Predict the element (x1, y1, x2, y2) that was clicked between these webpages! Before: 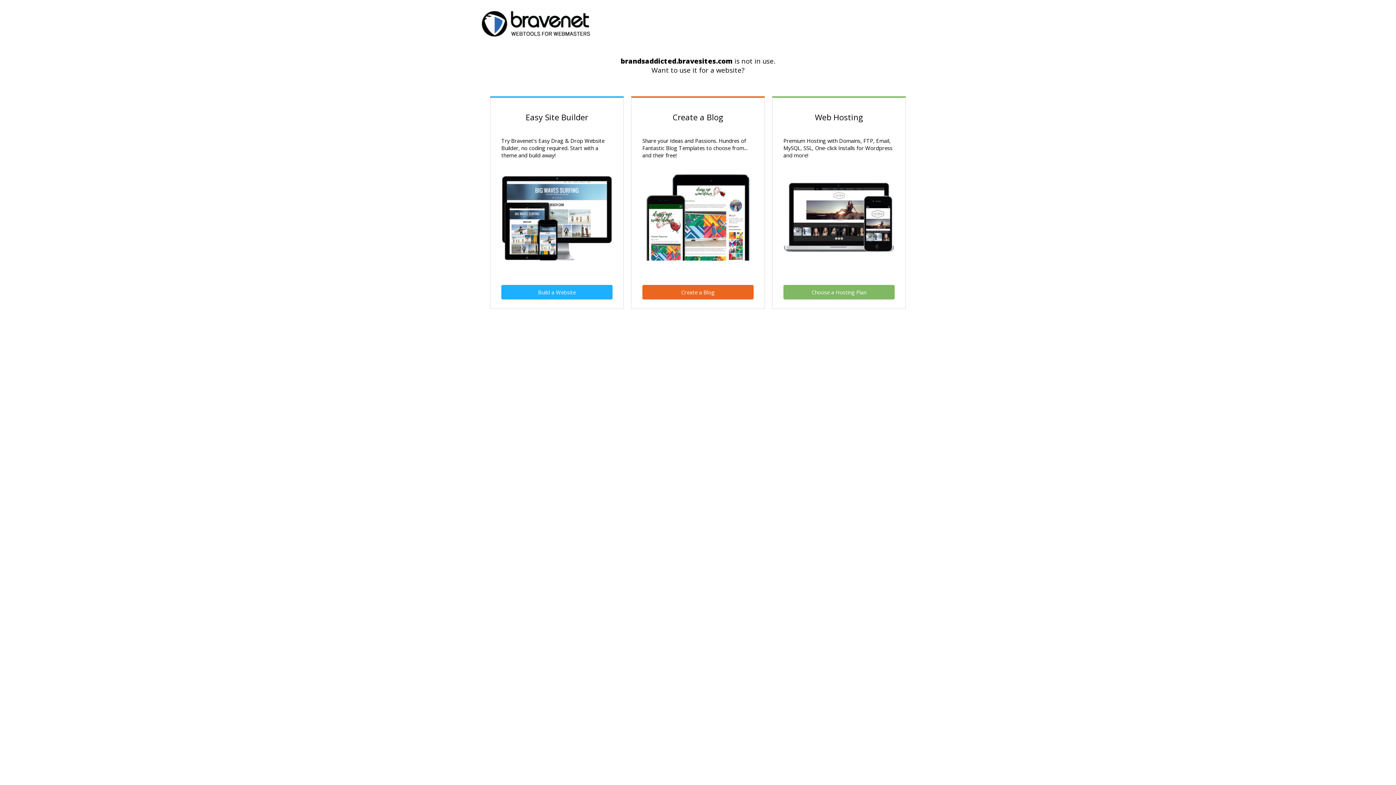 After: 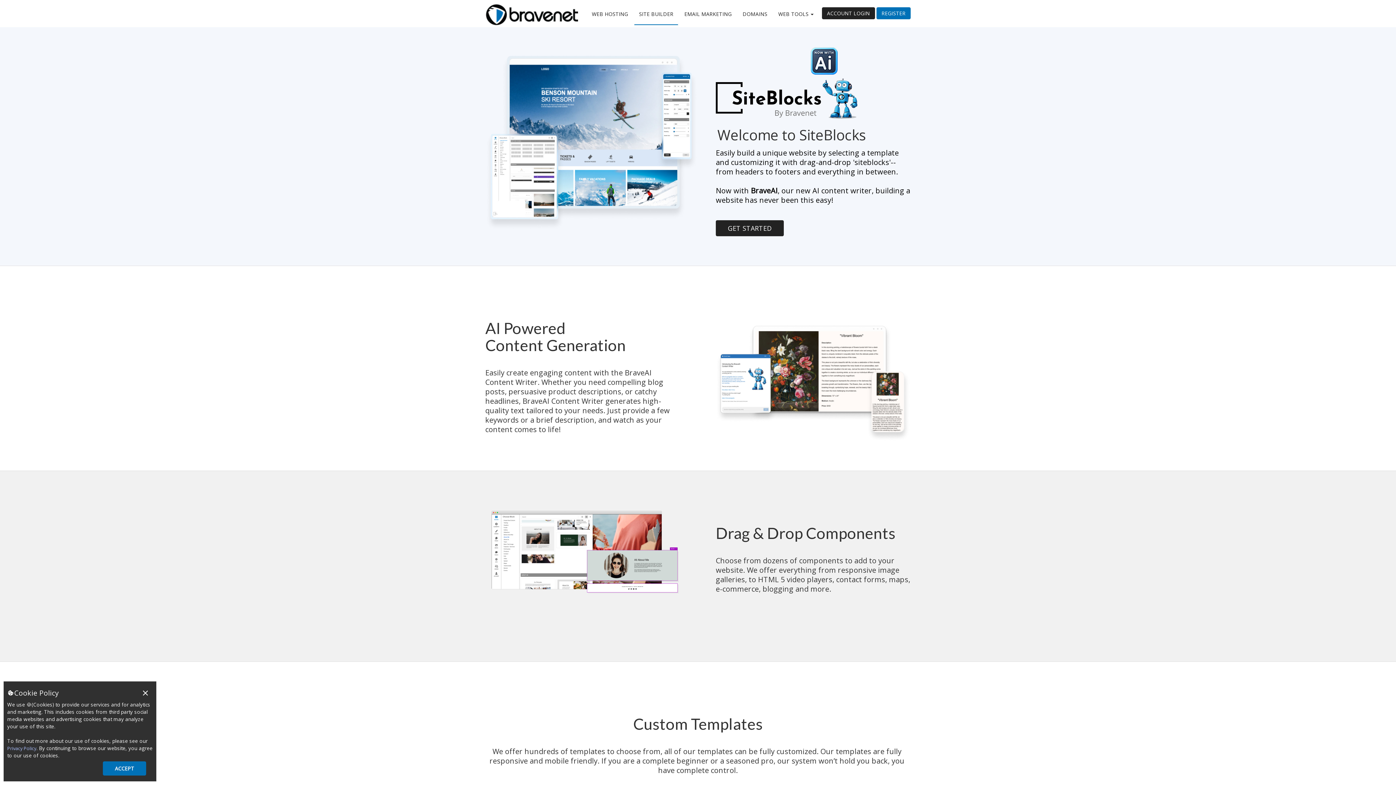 Action: label: Build a Website bbox: (501, 285, 612, 299)